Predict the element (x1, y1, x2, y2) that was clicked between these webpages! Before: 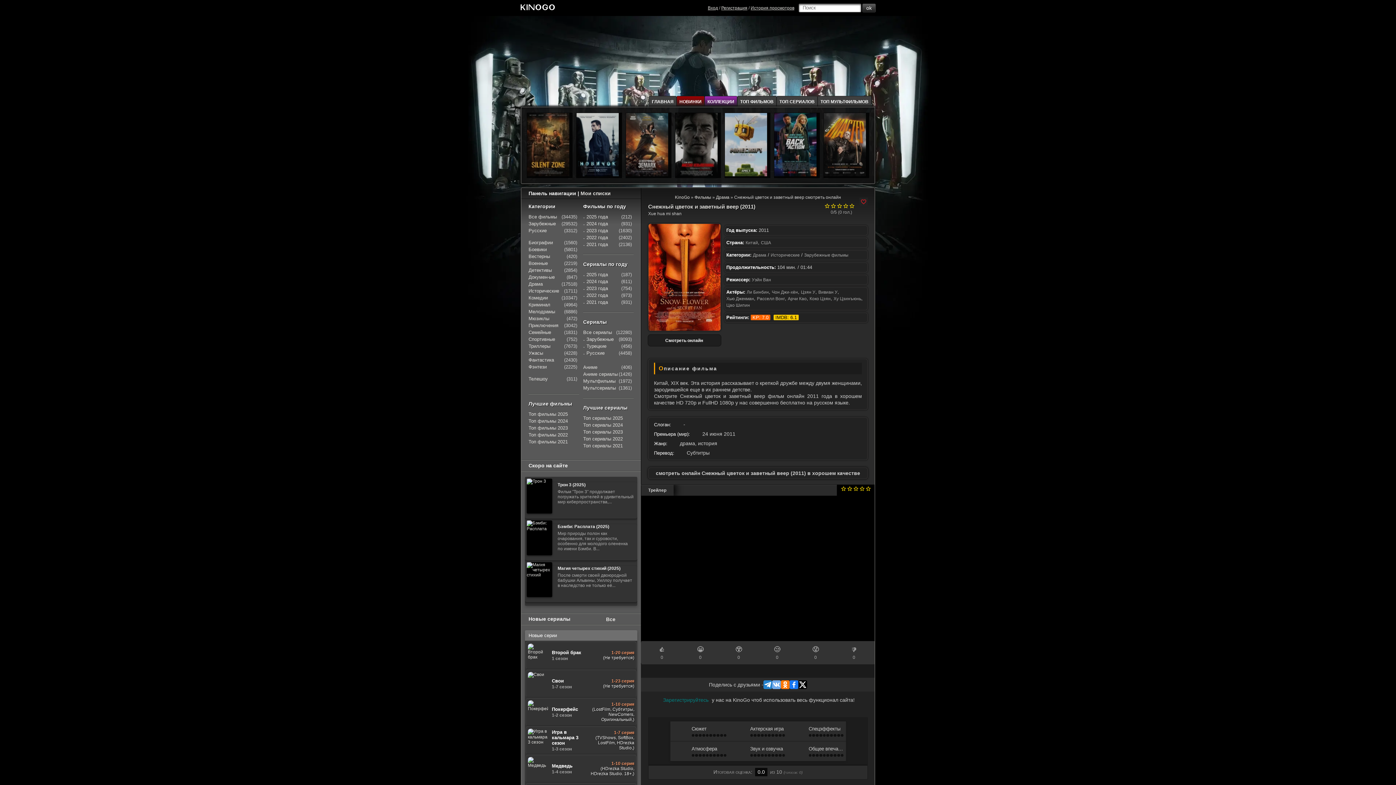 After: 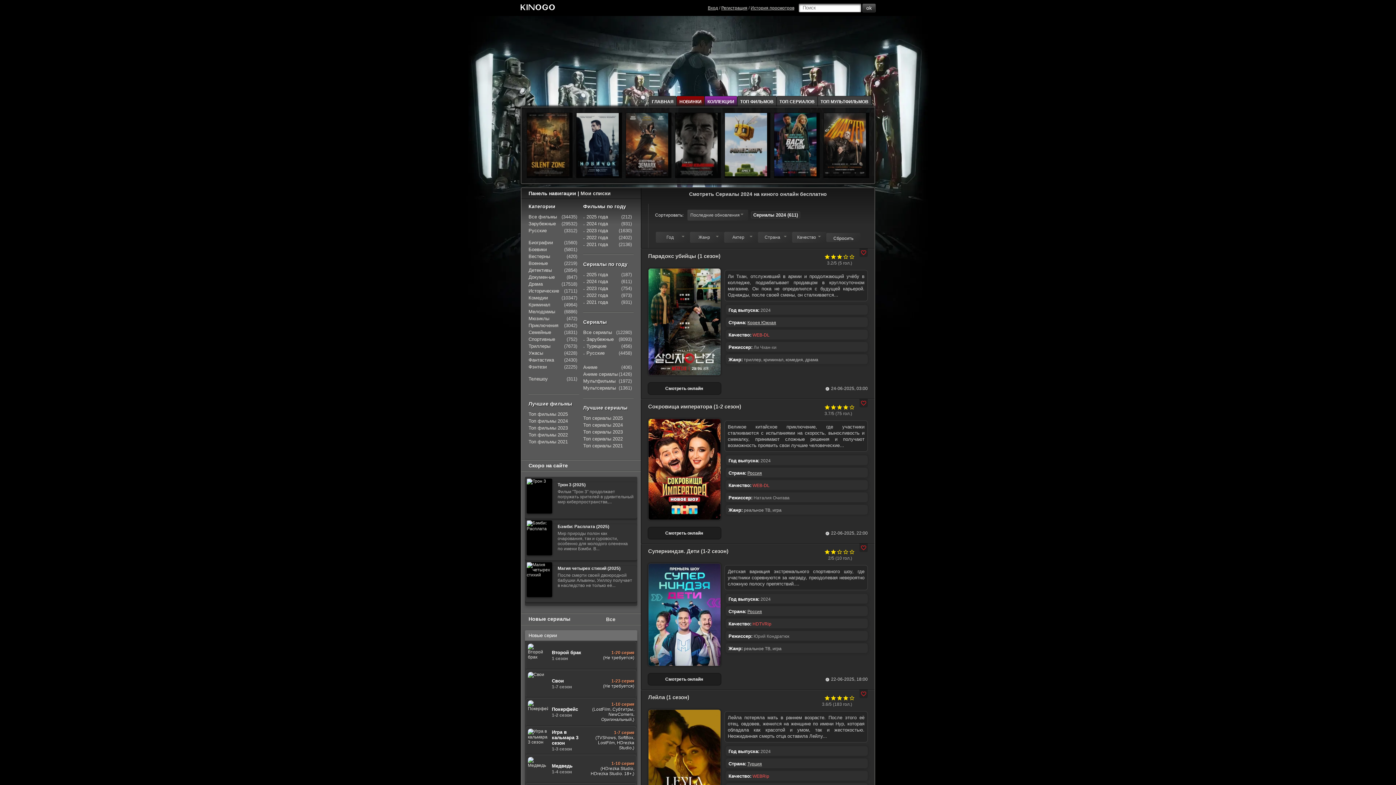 Action: label: 2024 года bbox: (586, 278, 608, 284)